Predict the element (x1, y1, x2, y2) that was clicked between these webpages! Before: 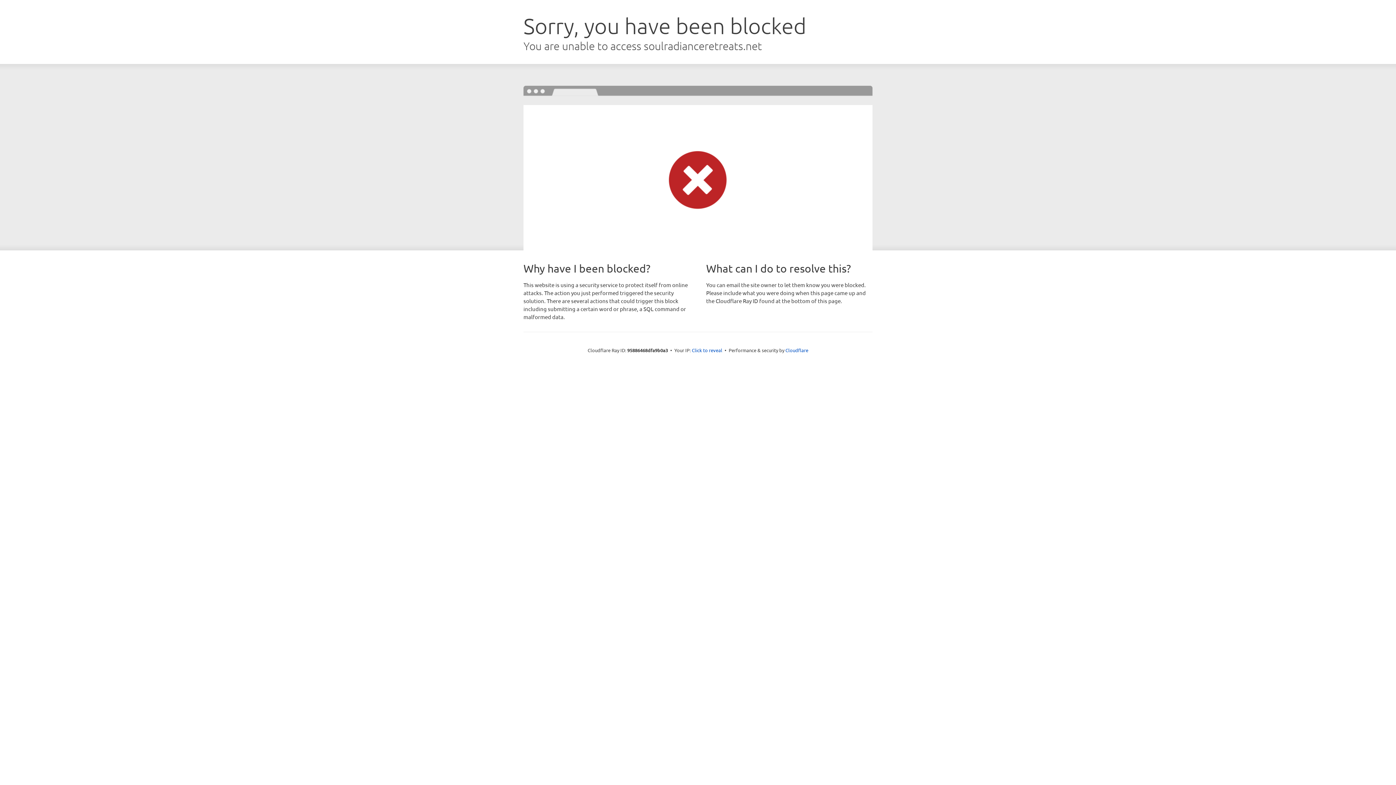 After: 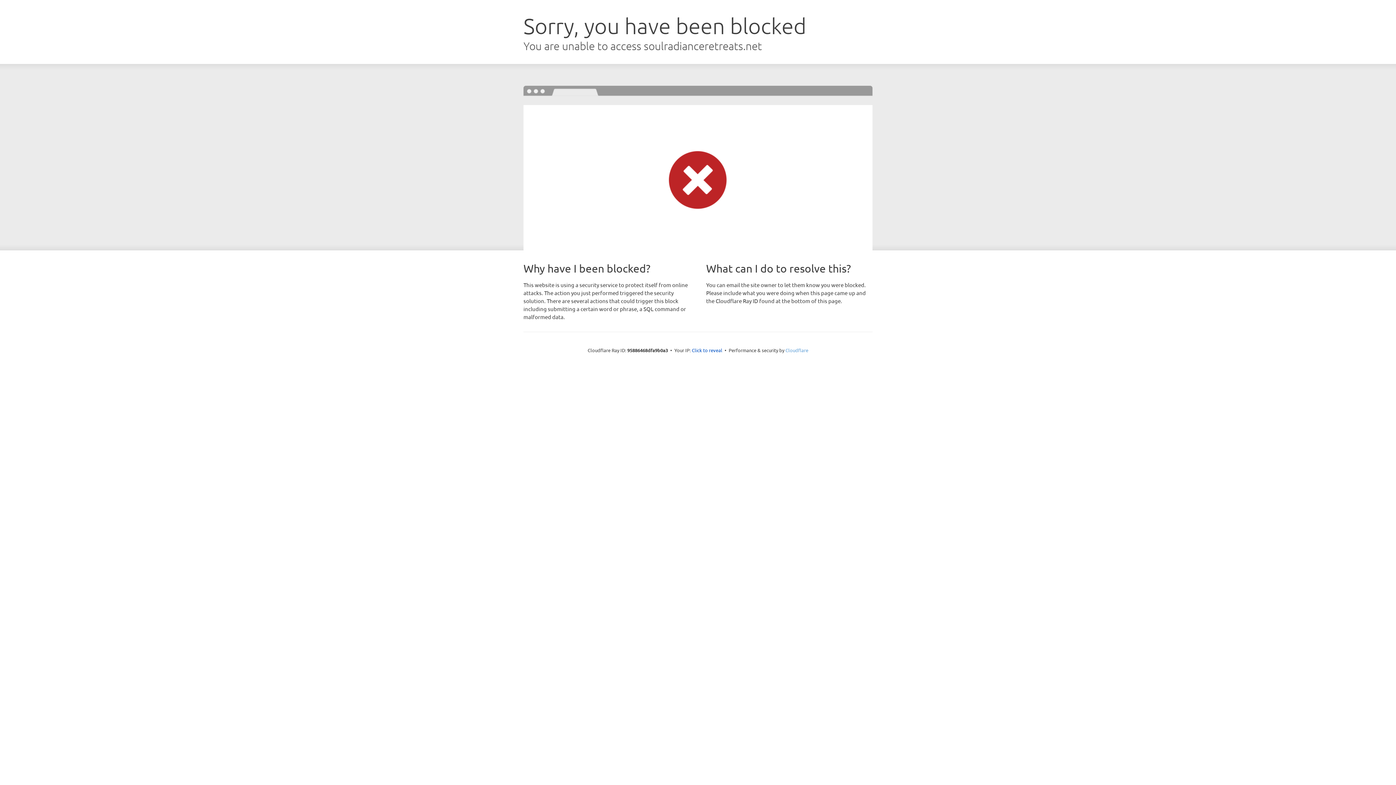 Action: bbox: (785, 347, 808, 353) label: Cloudflare